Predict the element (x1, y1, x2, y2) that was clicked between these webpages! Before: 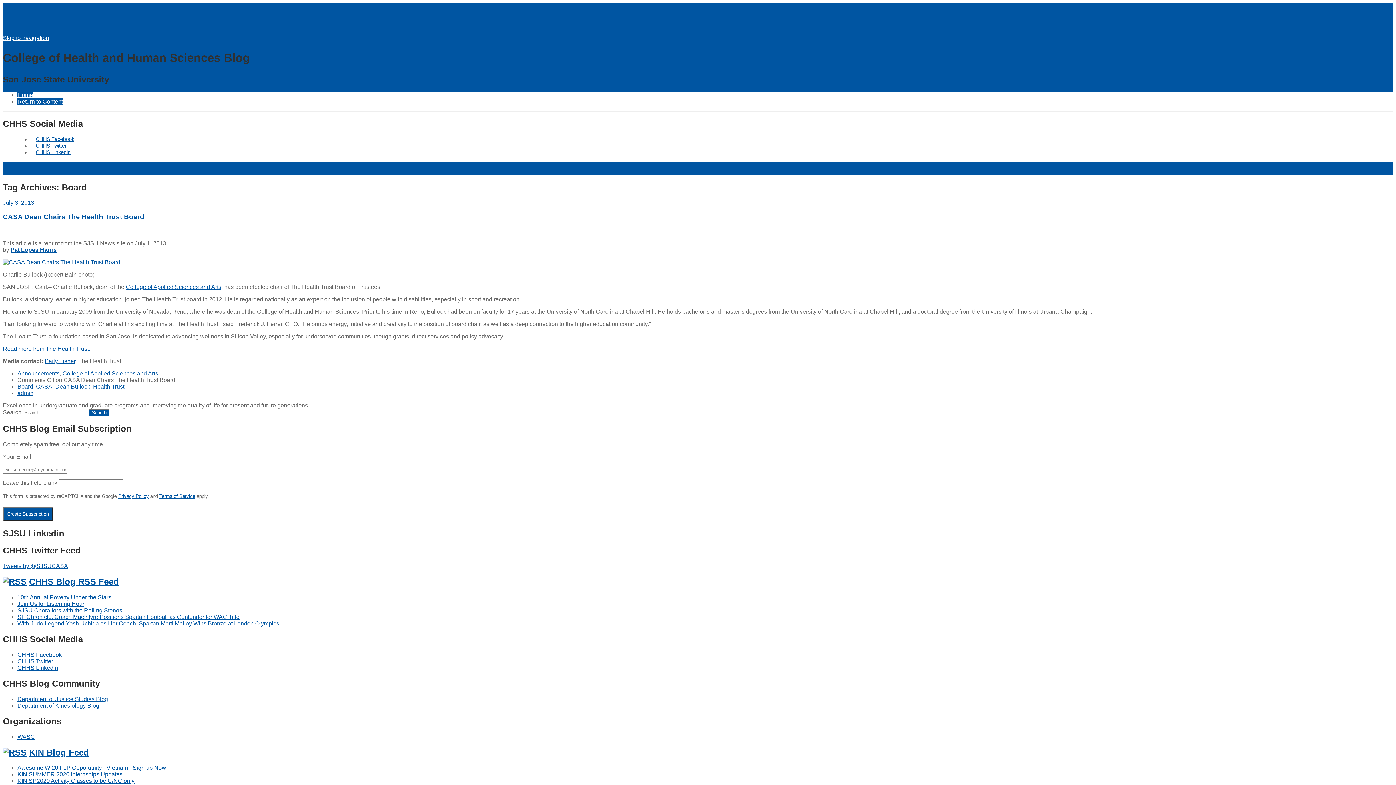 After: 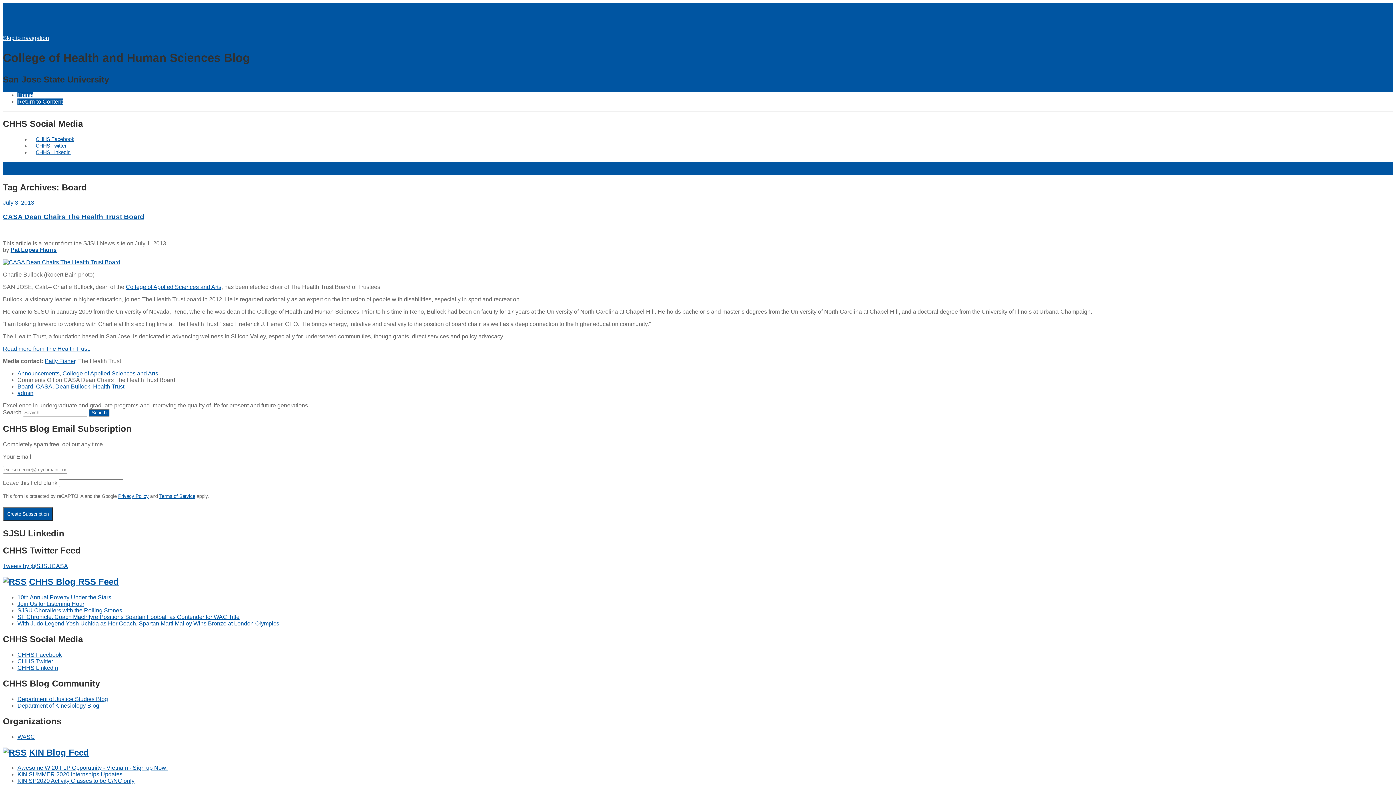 Action: label: Patty Fisher bbox: (44, 358, 75, 364)